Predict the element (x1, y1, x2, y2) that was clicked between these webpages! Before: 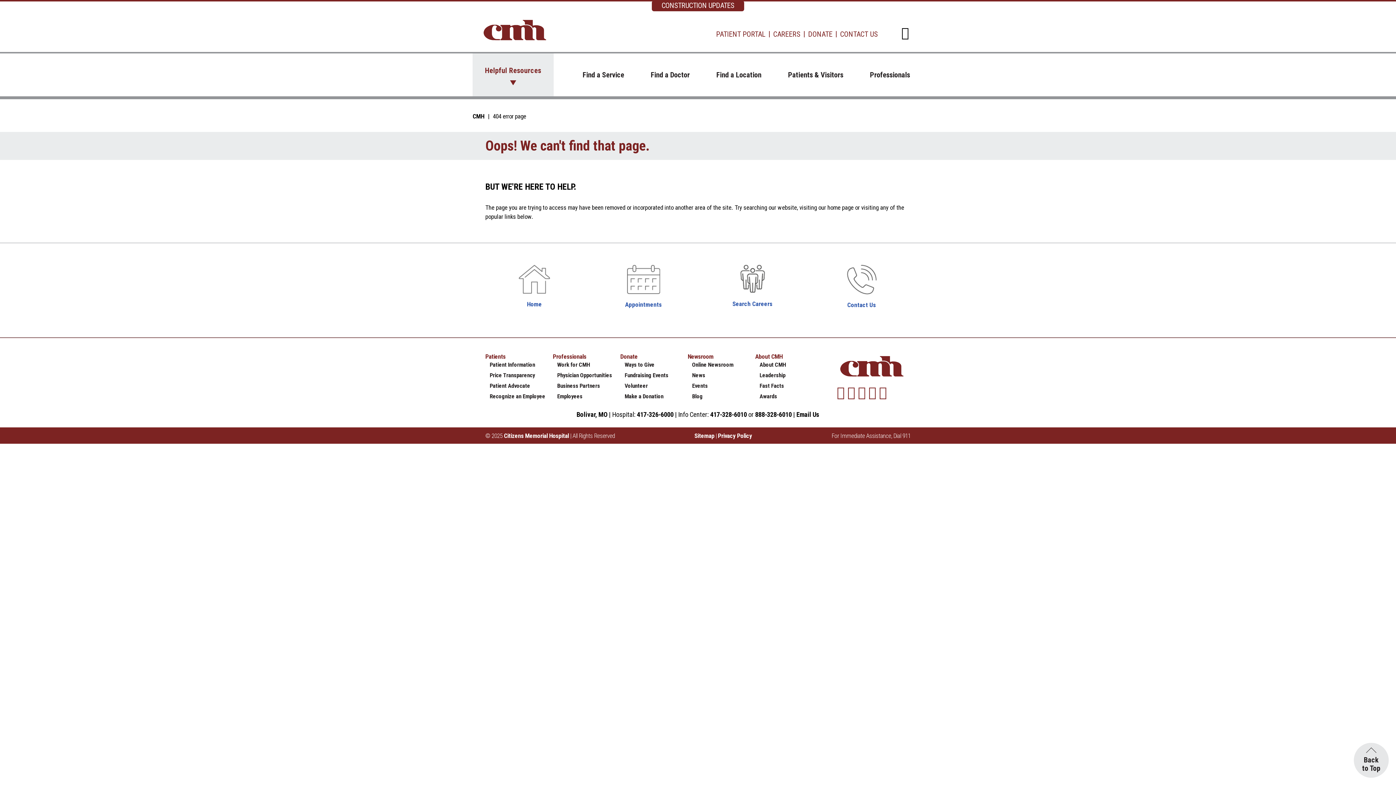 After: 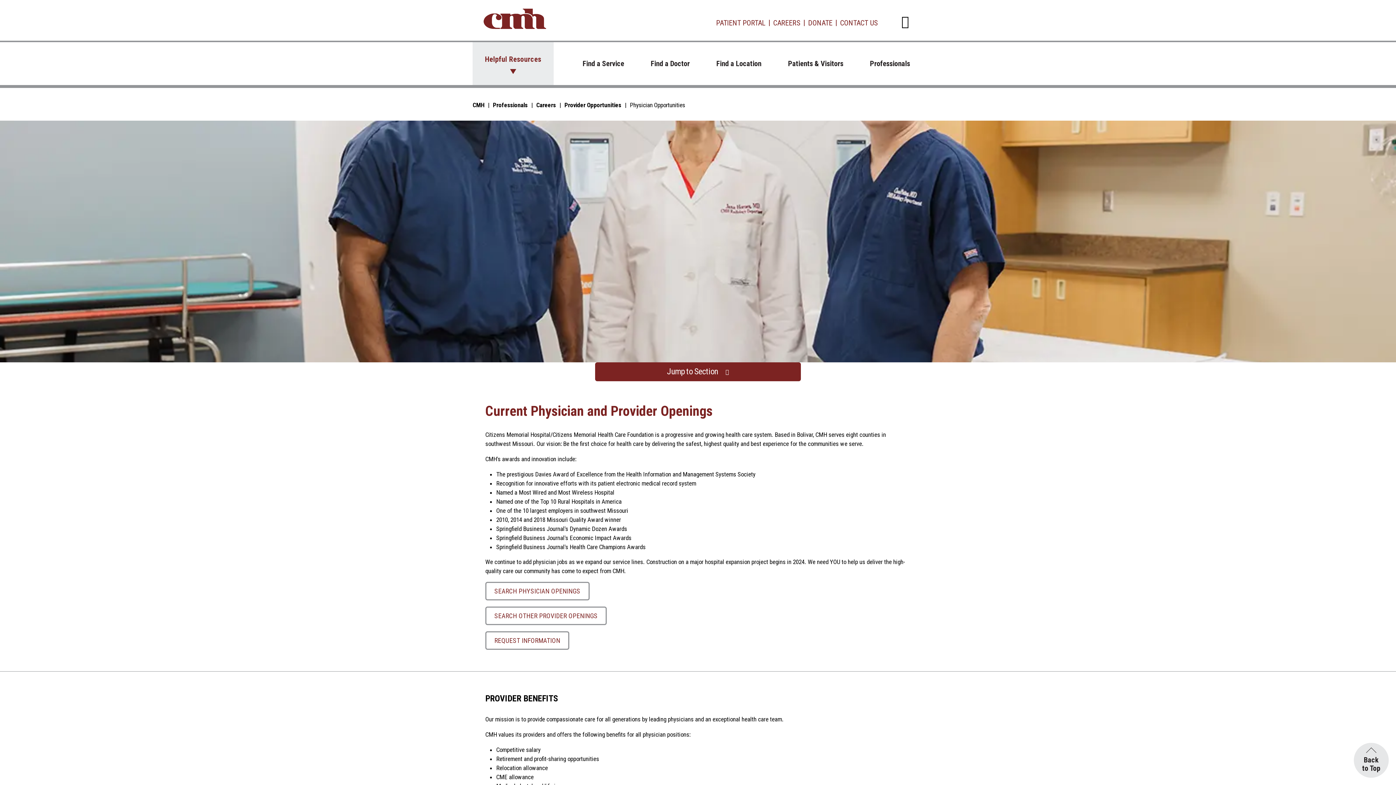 Action: label: Physician Opportunities bbox: (552, 372, 612, 379)